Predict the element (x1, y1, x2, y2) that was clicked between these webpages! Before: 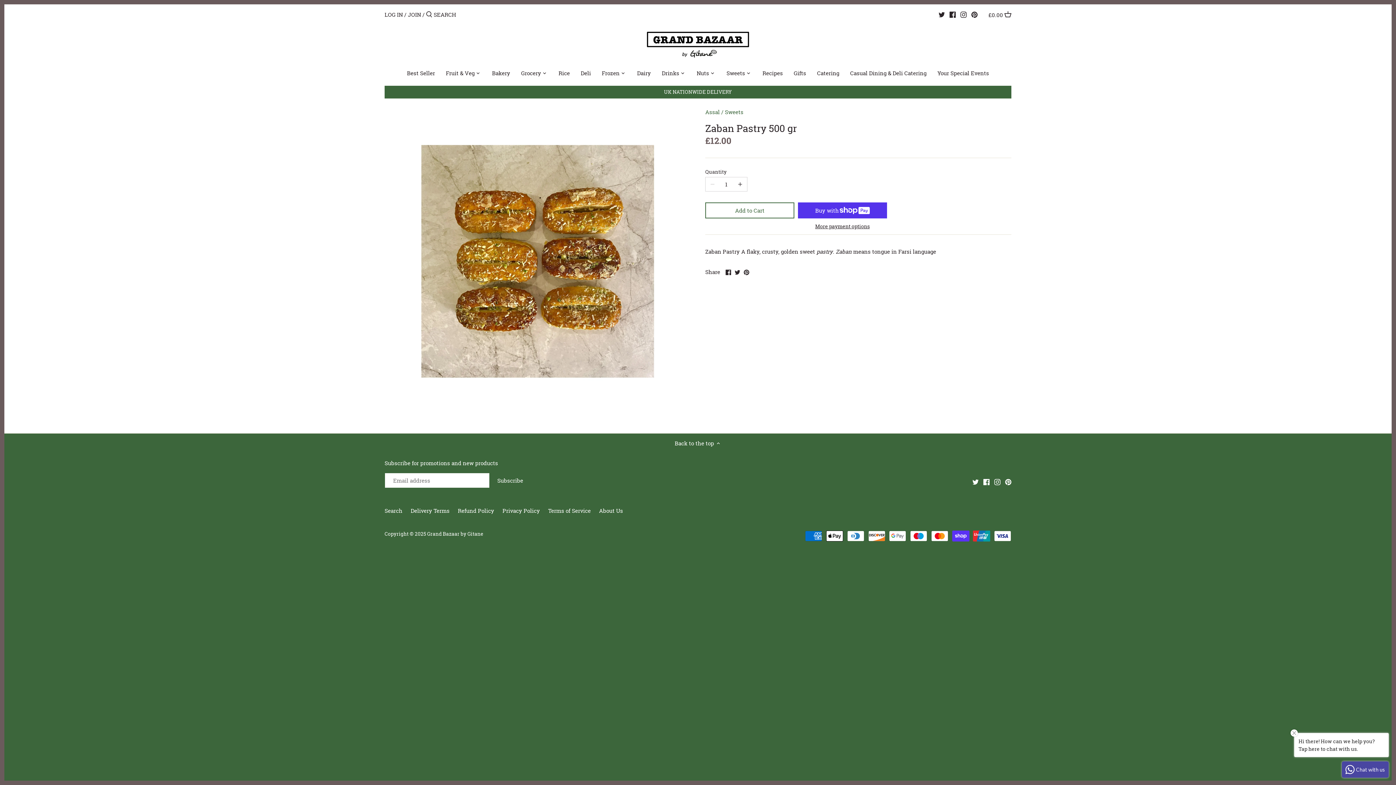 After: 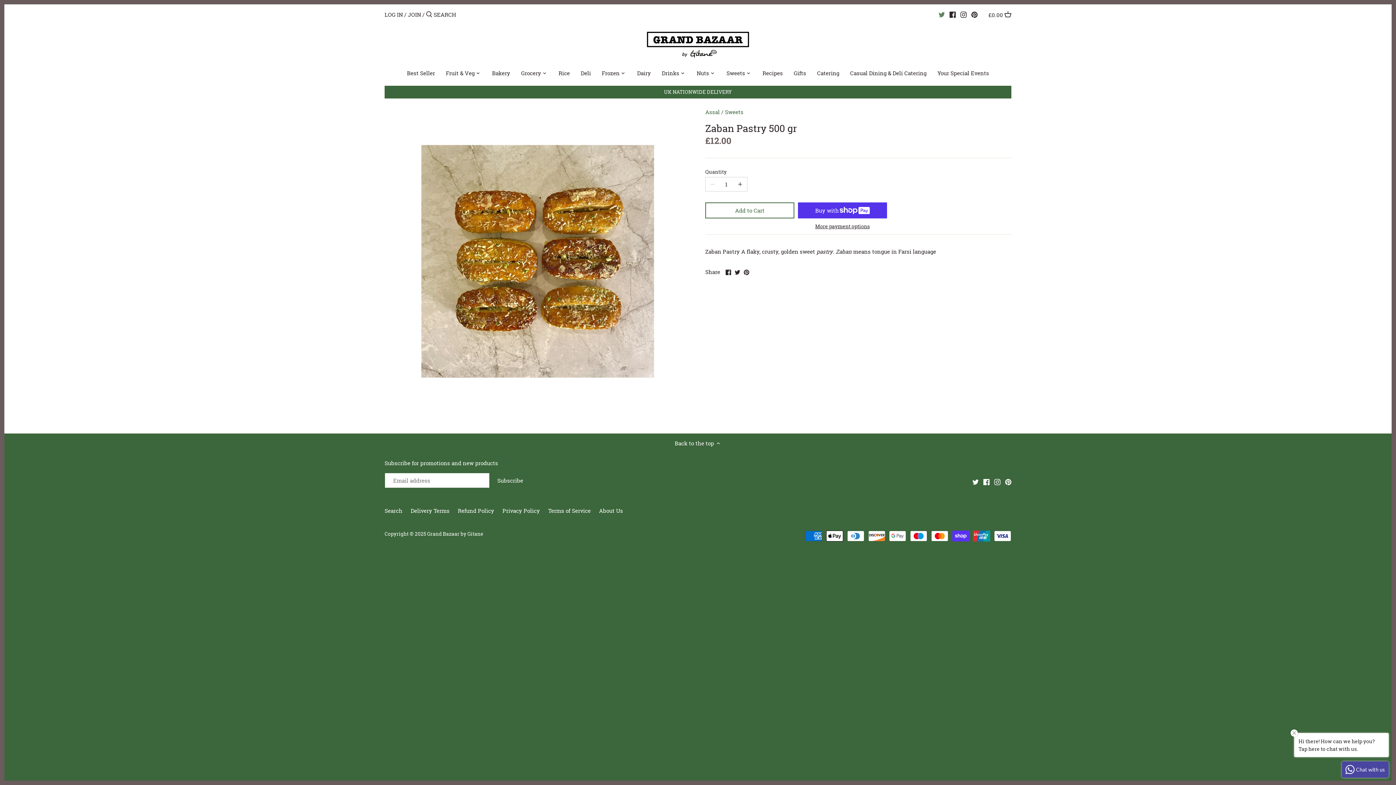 Action: bbox: (938, 7, 944, 20) label: Twitter